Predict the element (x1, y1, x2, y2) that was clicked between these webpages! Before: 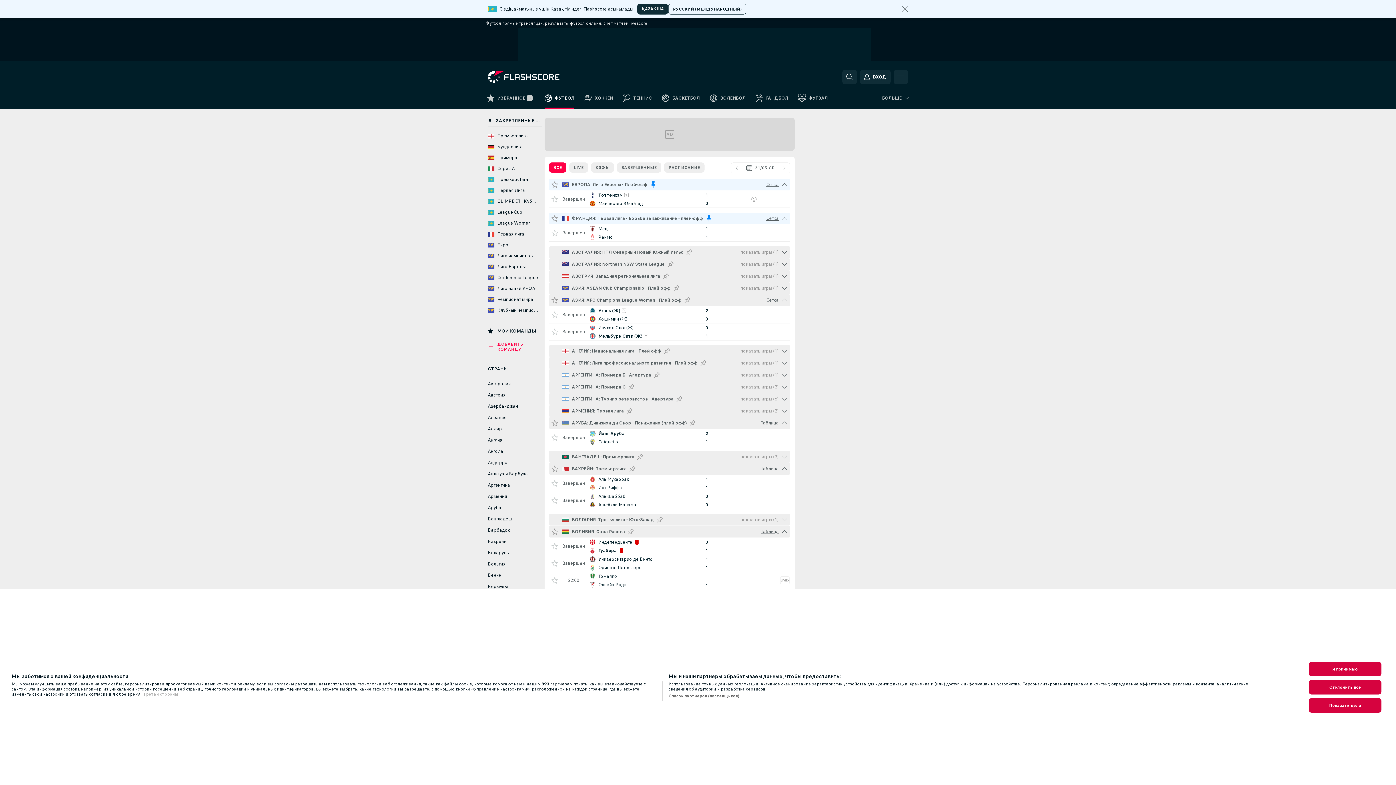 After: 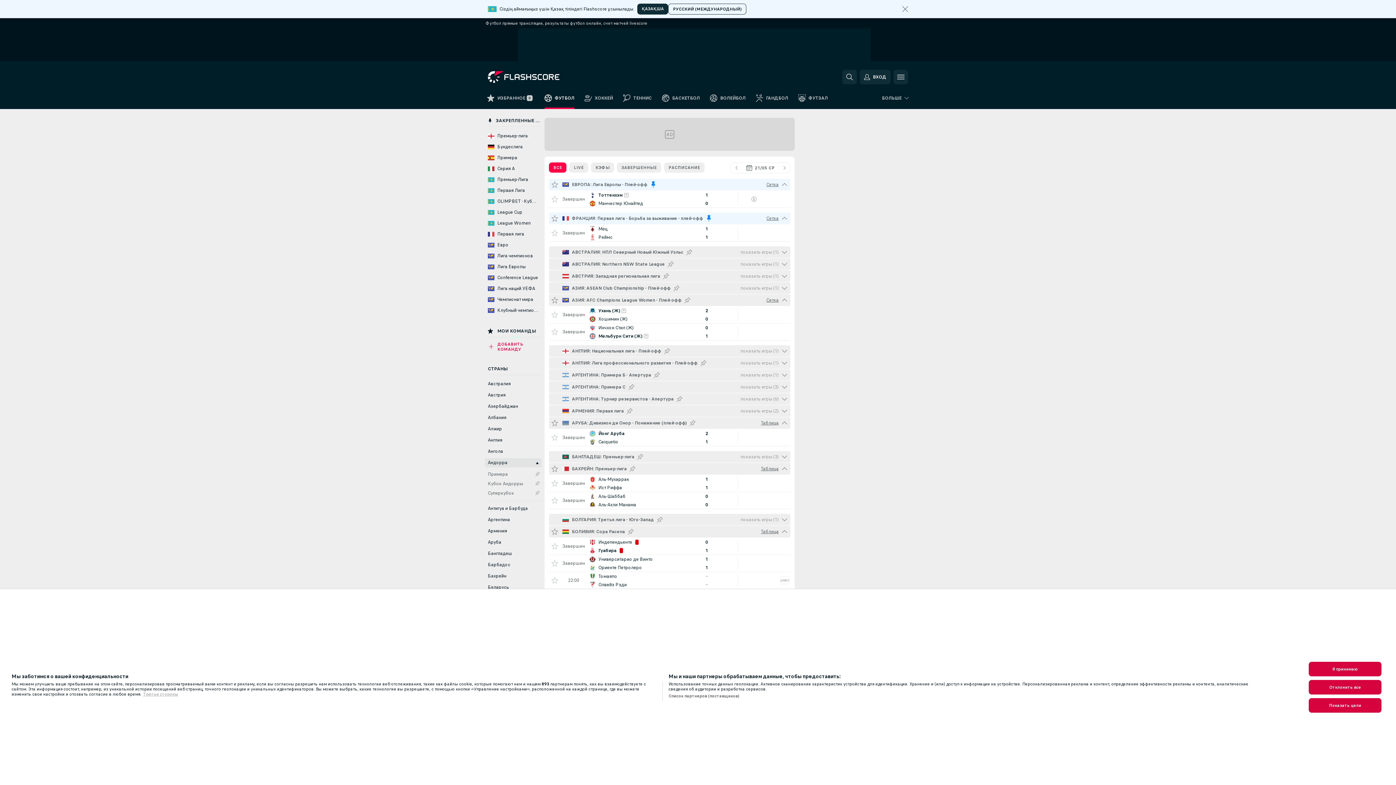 Action: bbox: (485, 458, 541, 467) label: Андорра